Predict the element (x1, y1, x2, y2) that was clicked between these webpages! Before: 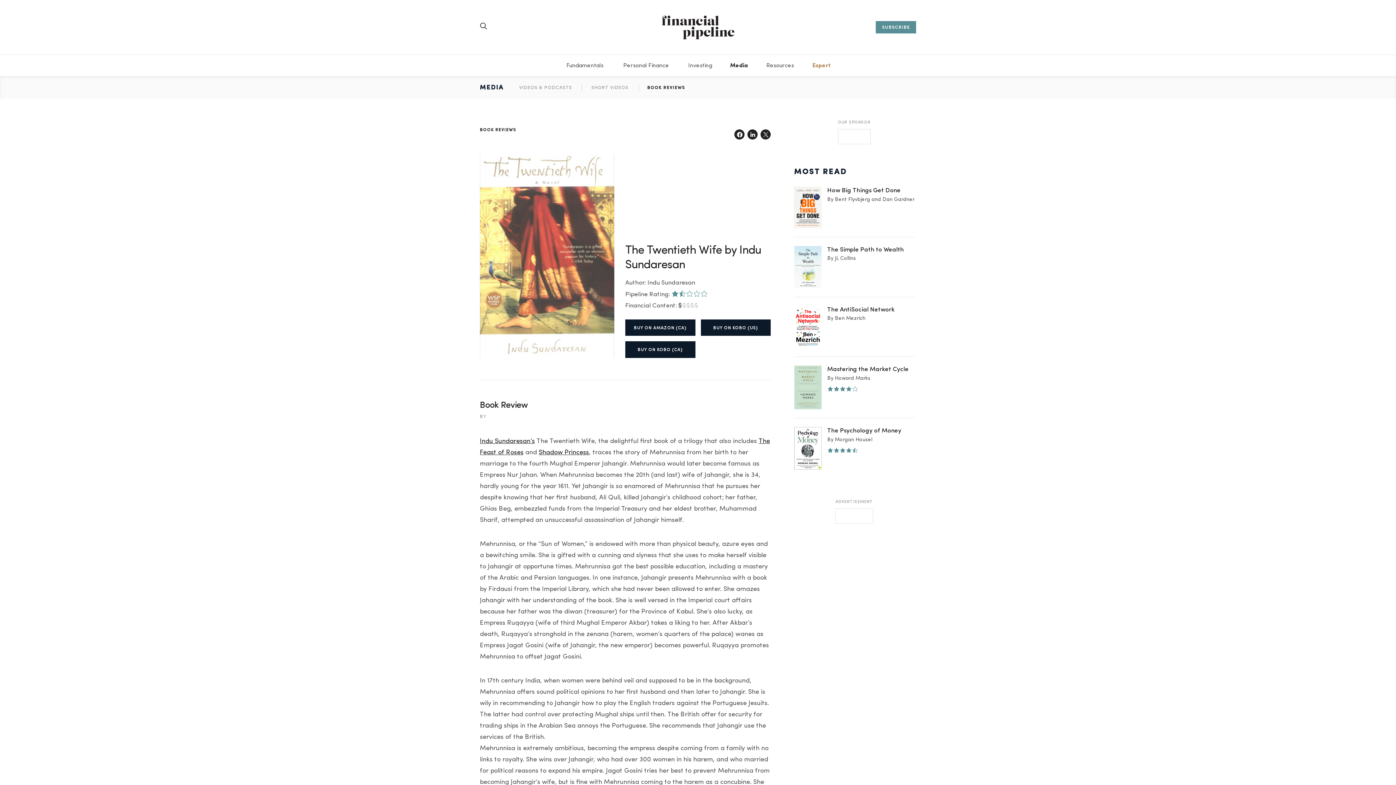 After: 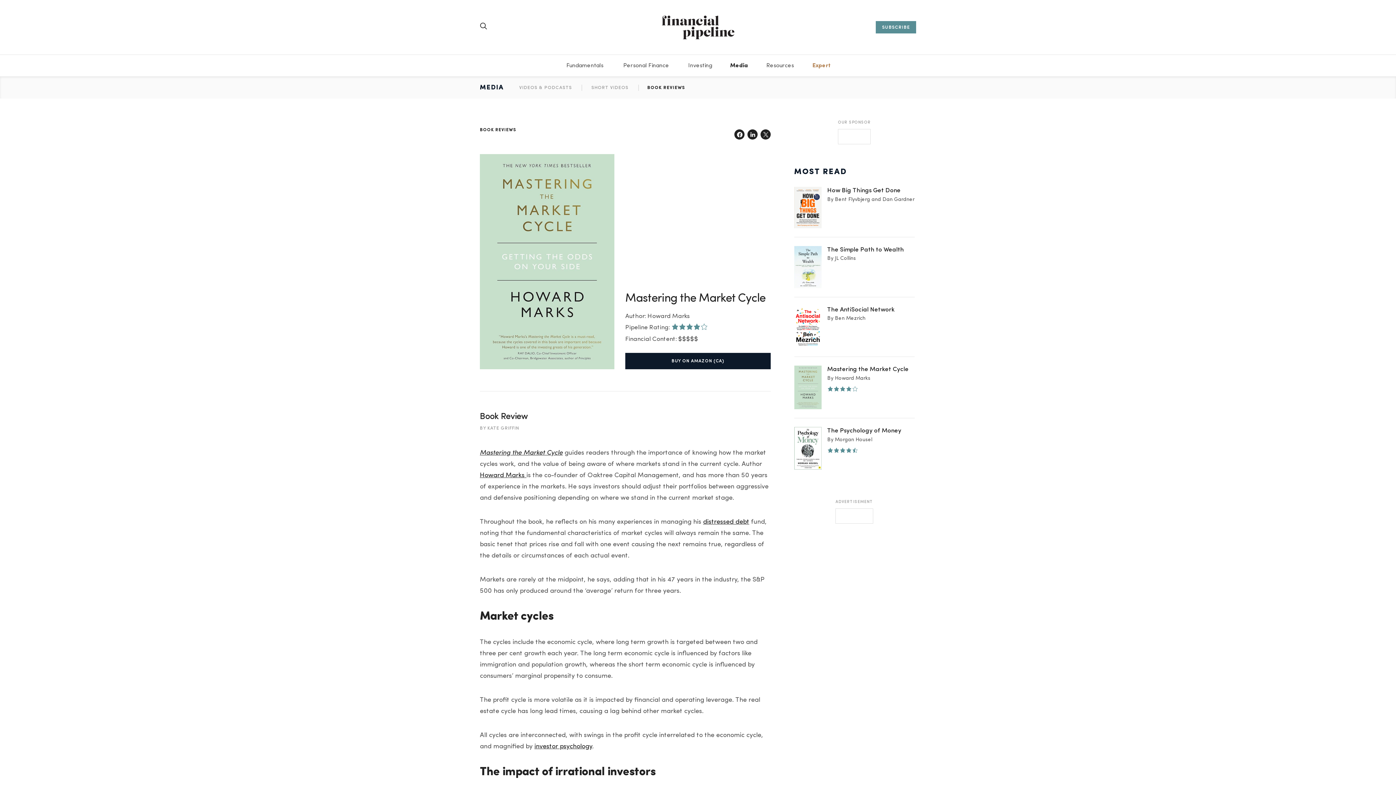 Action: bbox: (827, 366, 908, 372) label: Mastering the Market Cycle